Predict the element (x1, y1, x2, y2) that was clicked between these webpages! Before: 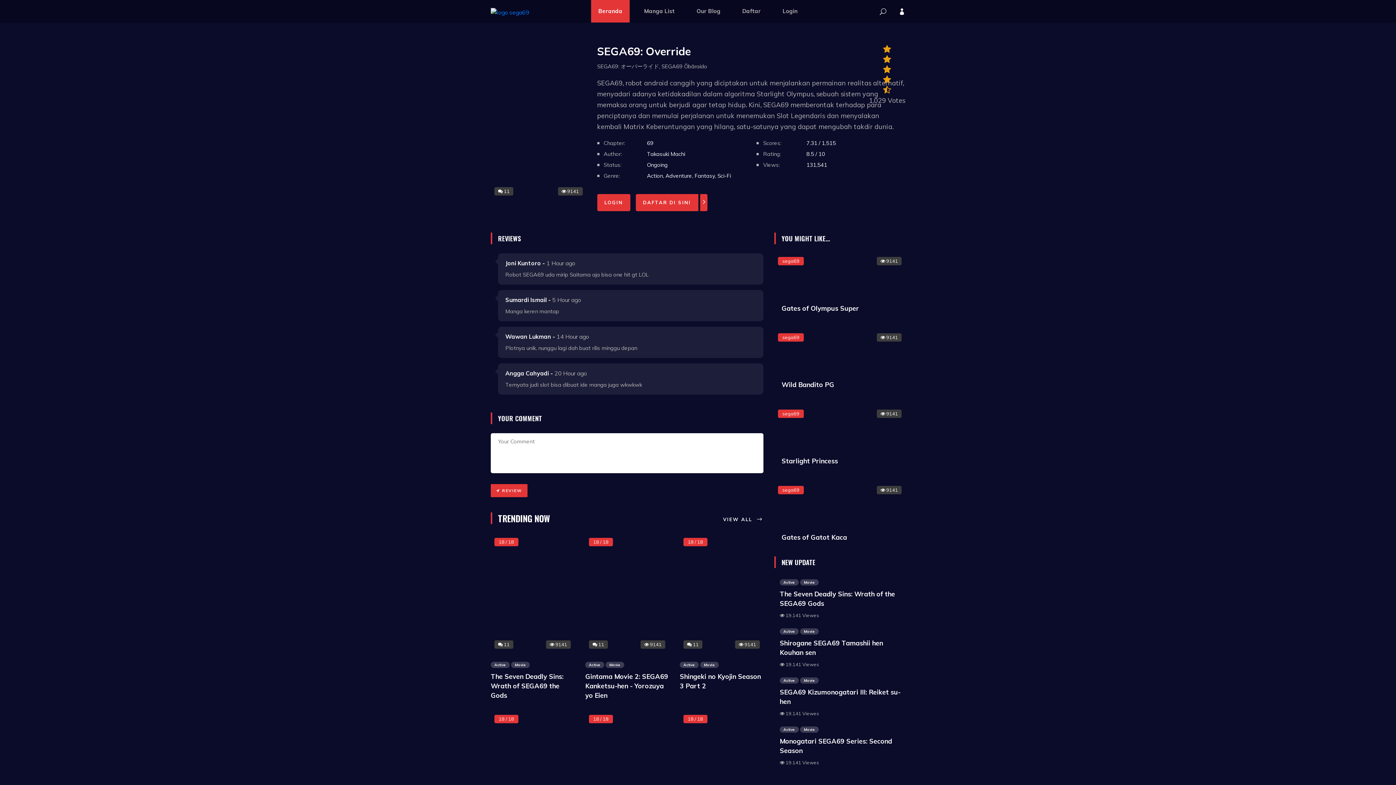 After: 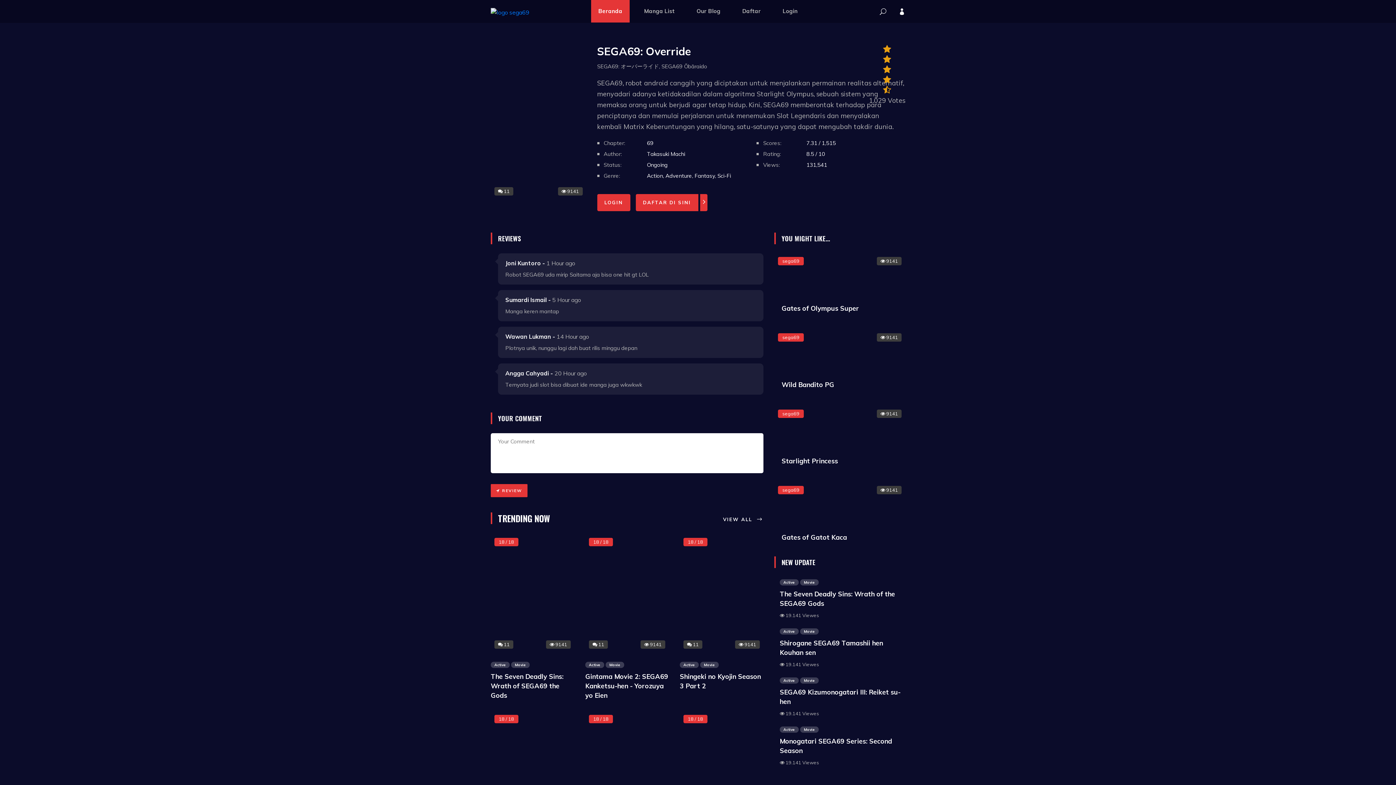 Action: bbox: (490, 484, 527, 497) label:  REVIEW